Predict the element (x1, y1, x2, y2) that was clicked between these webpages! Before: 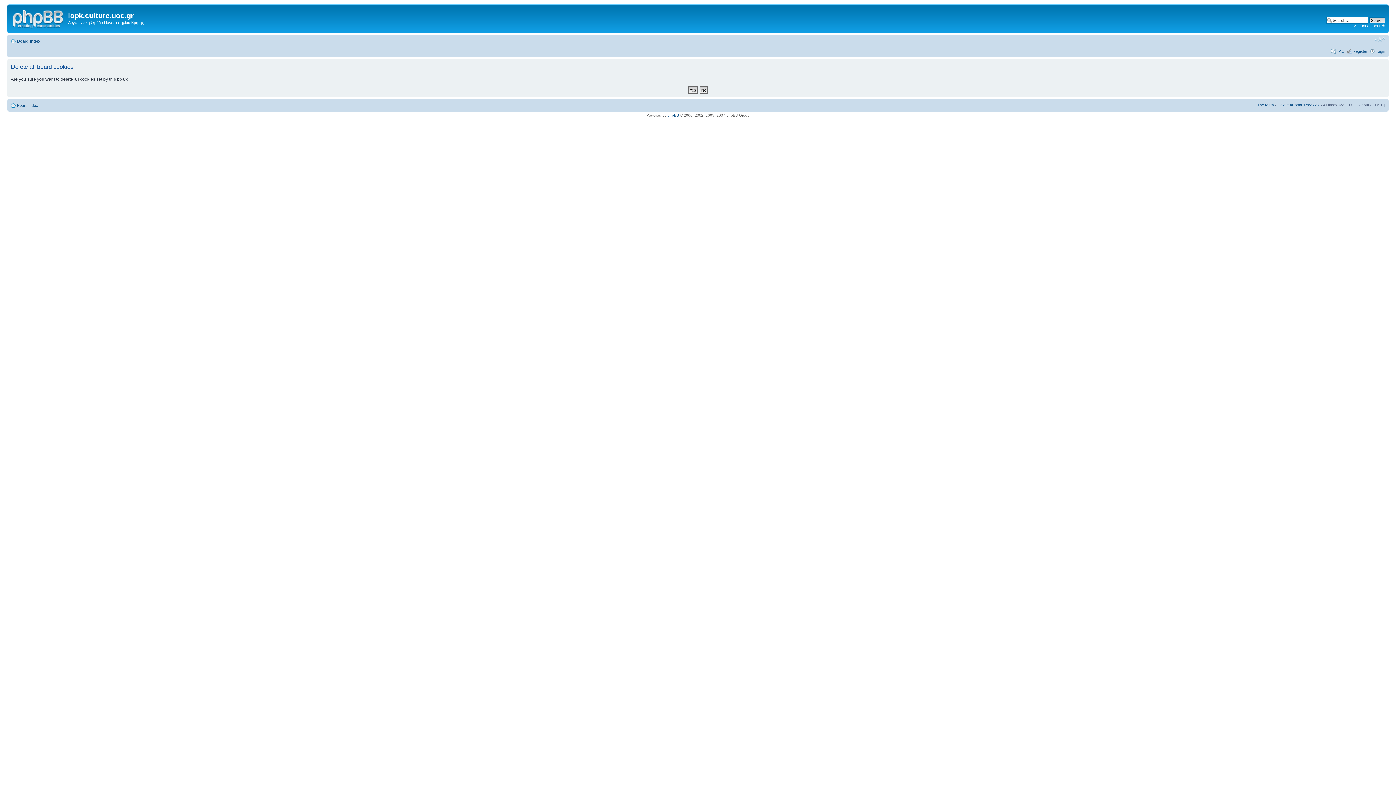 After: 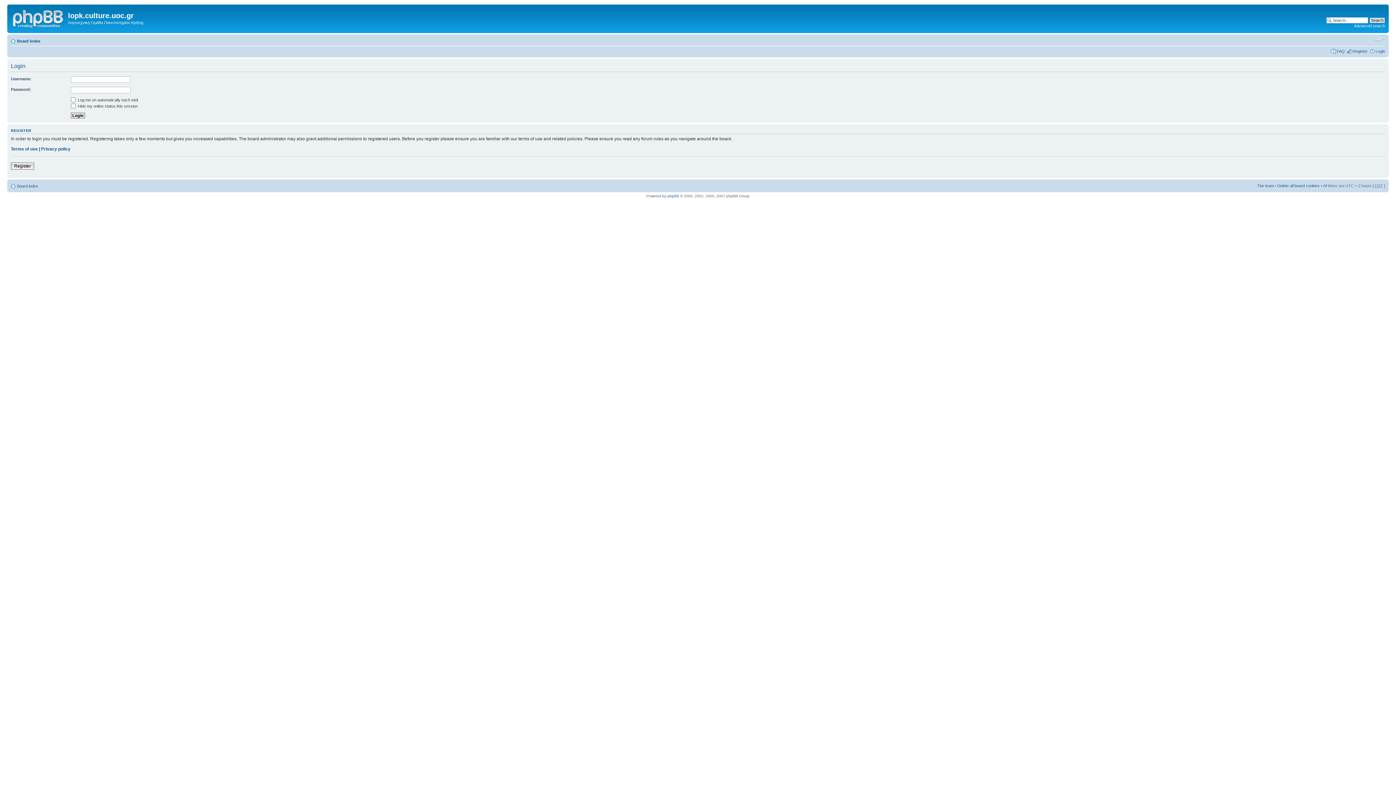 Action: label: Login bbox: (1376, 48, 1385, 53)